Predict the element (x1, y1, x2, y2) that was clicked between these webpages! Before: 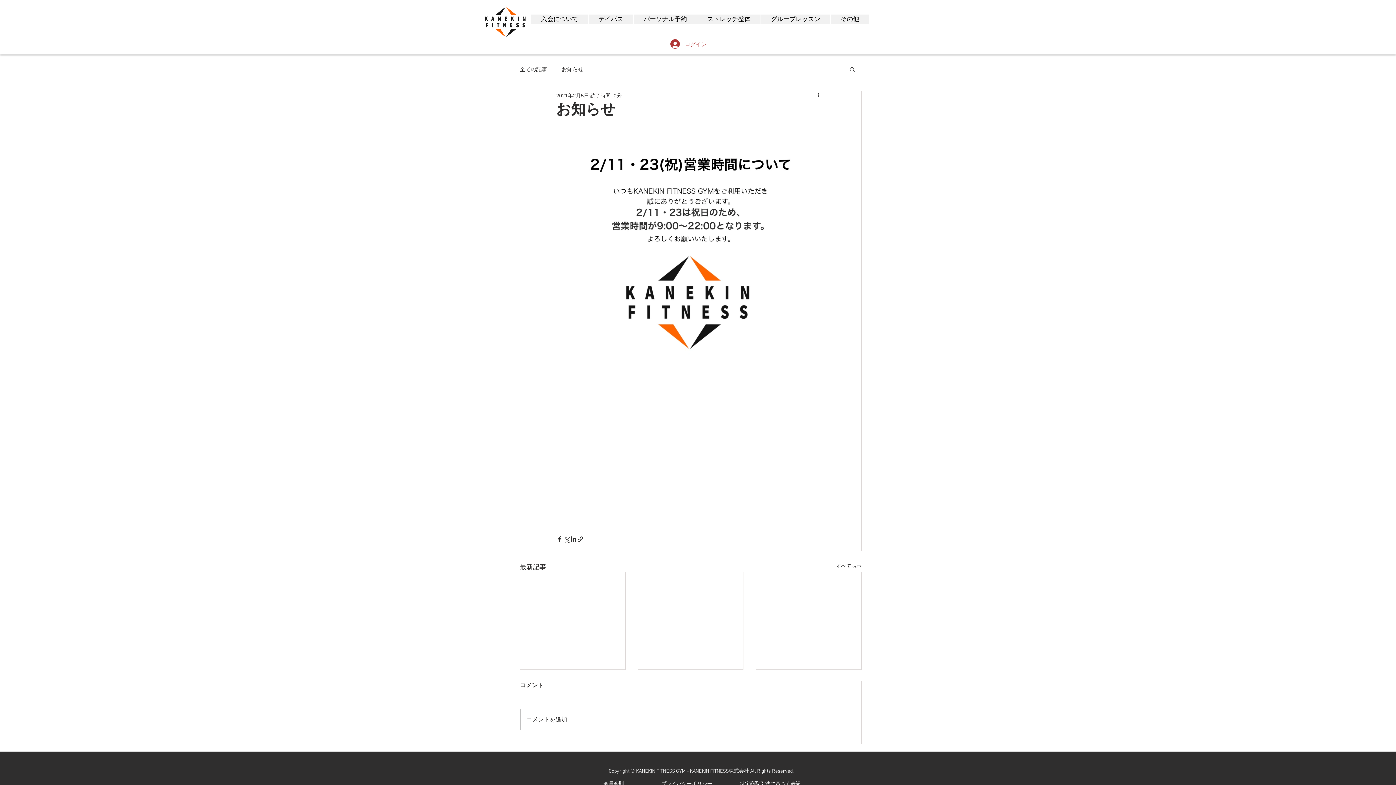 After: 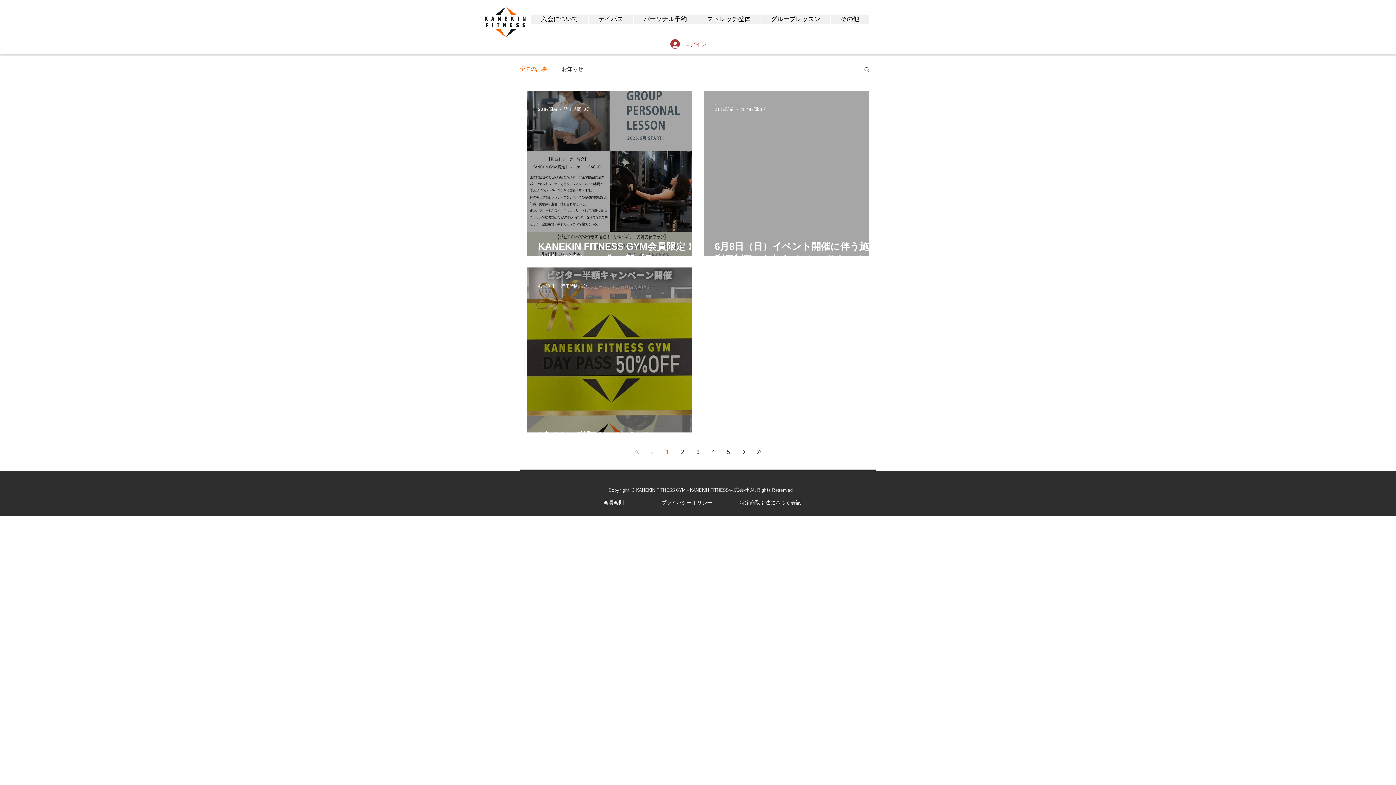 Action: bbox: (836, 562, 861, 572) label: すべて表示